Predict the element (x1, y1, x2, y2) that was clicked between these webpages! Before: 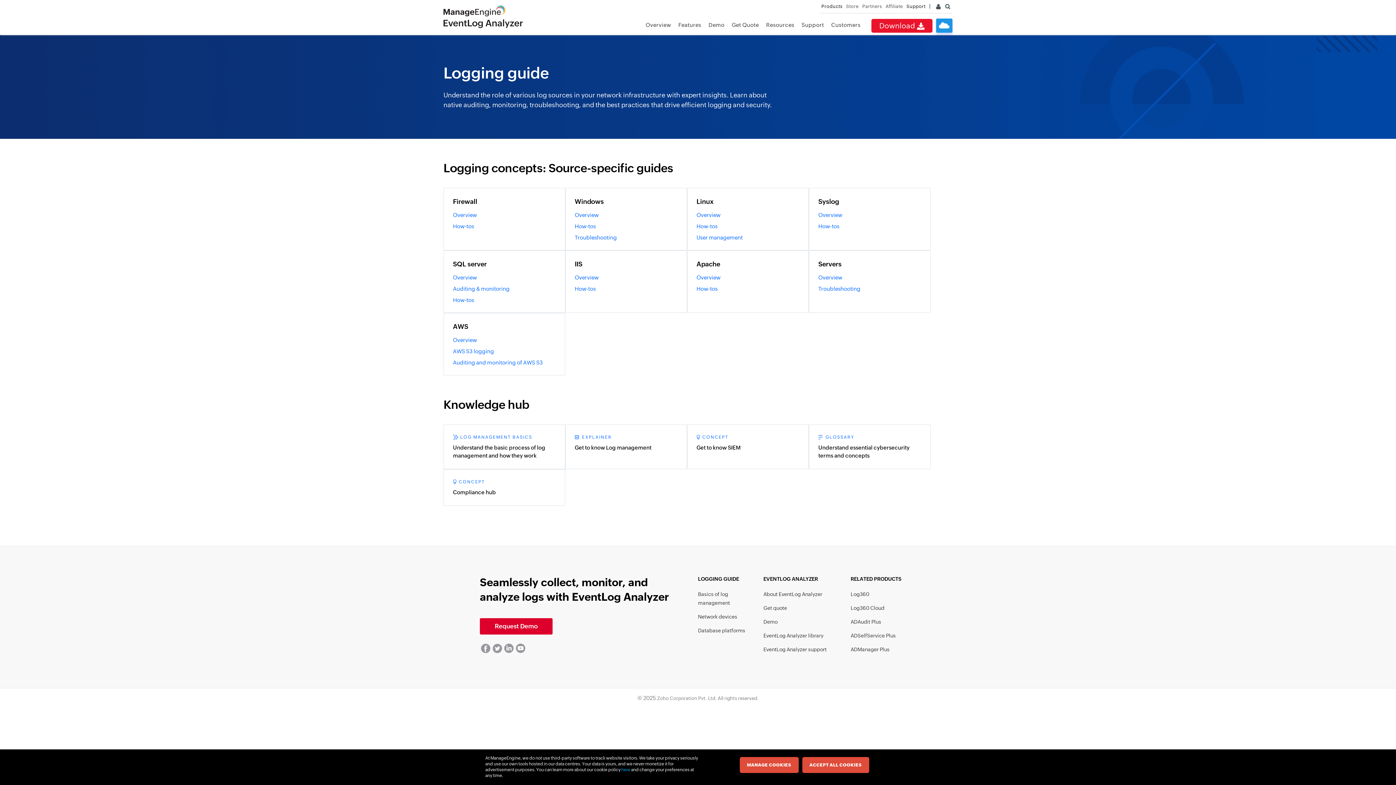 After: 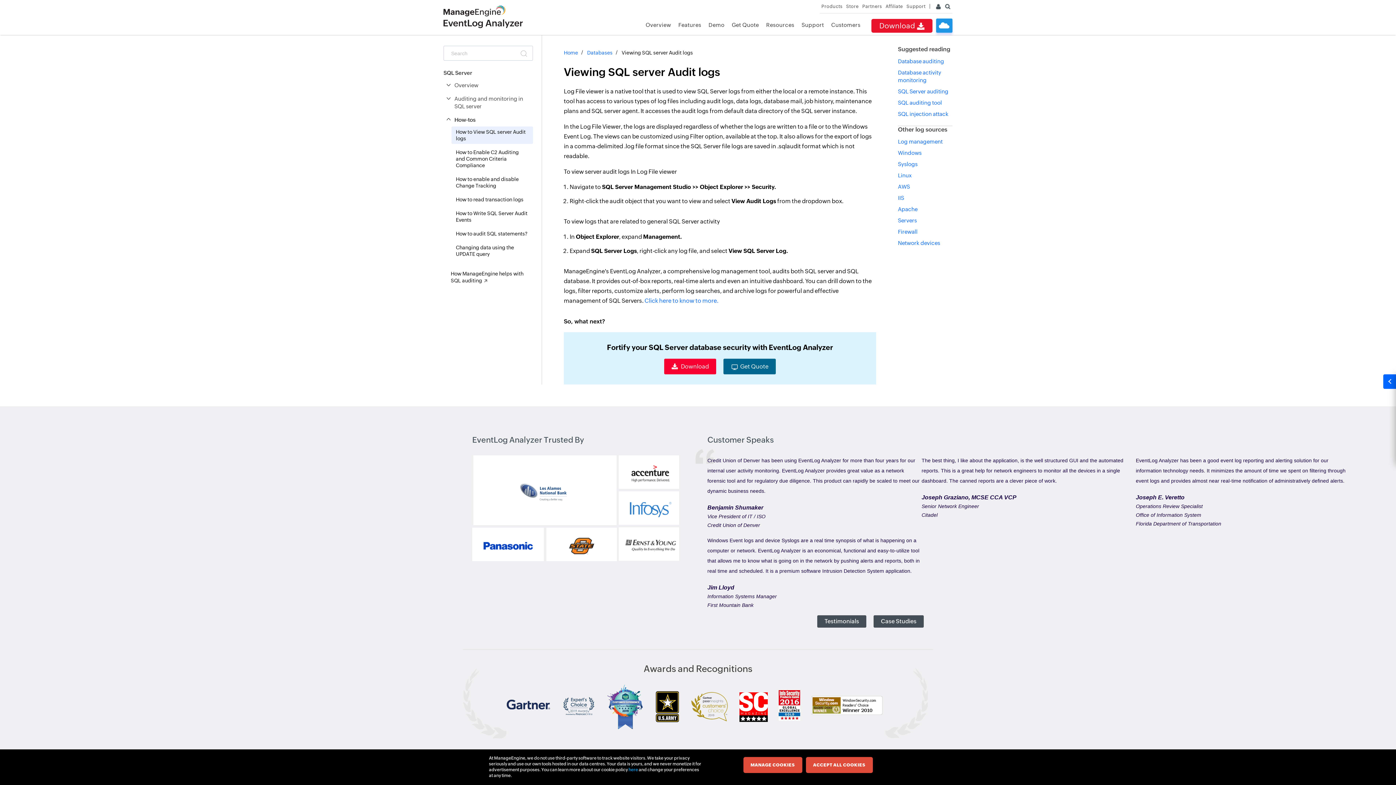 Action: bbox: (453, 296, 556, 303) label: How-tos